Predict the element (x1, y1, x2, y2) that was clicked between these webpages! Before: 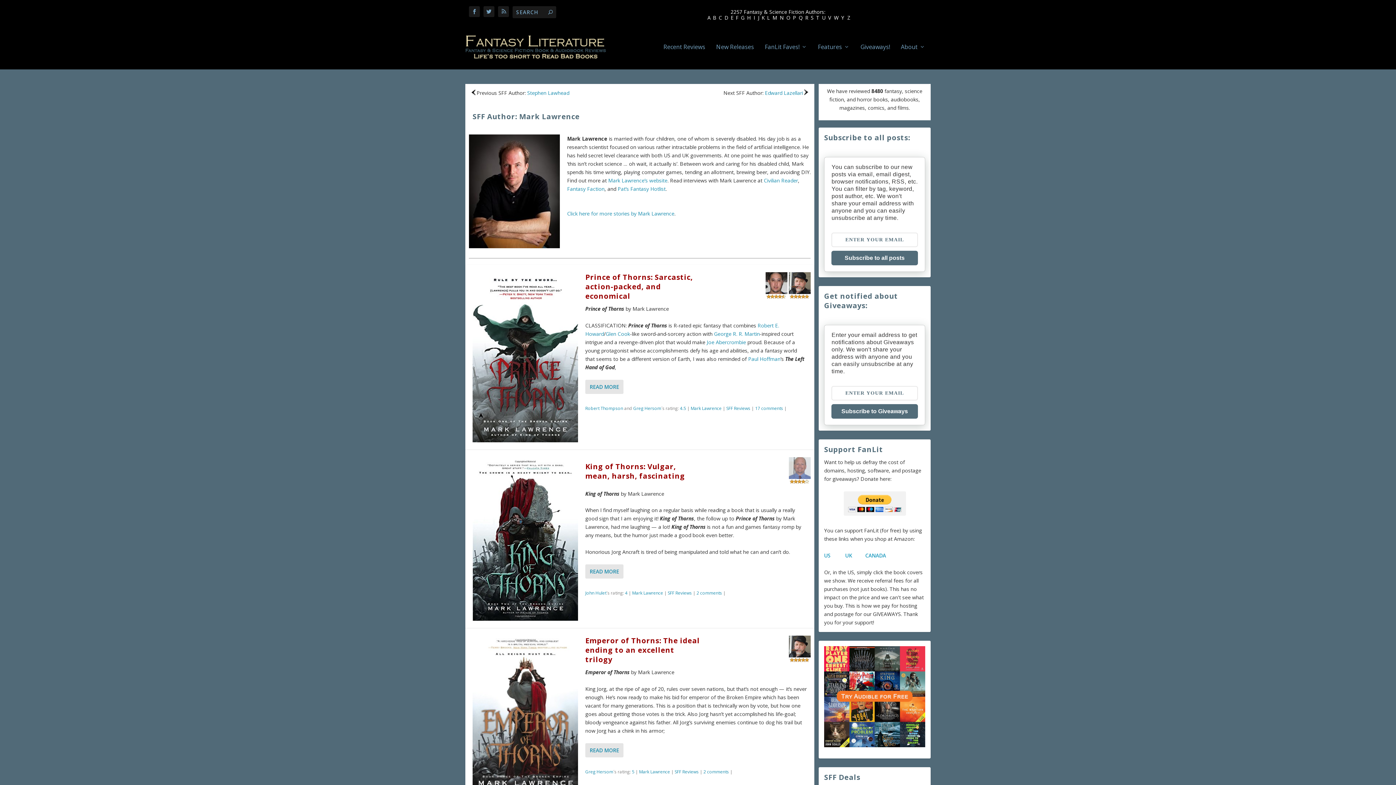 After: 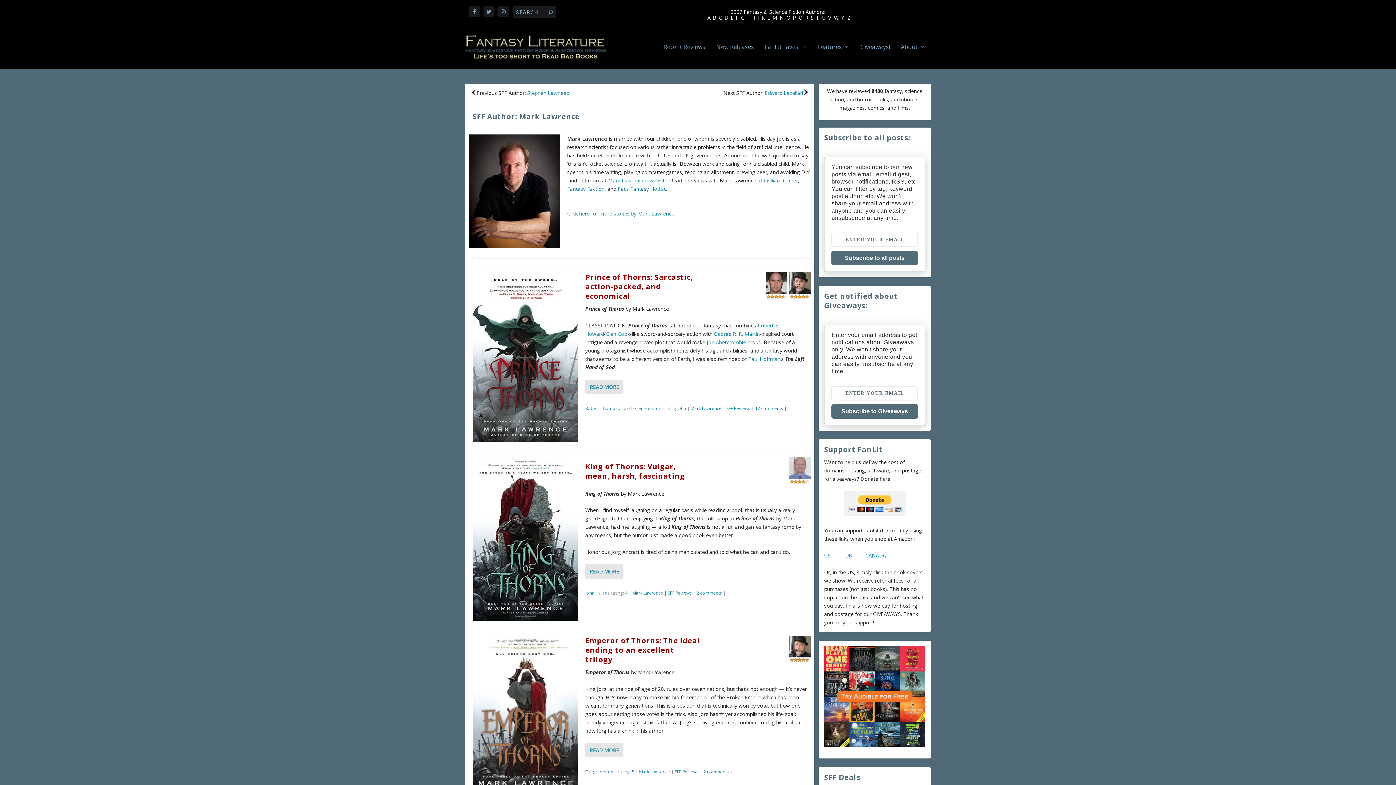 Action: label: UK  bbox: (845, 552, 853, 559)